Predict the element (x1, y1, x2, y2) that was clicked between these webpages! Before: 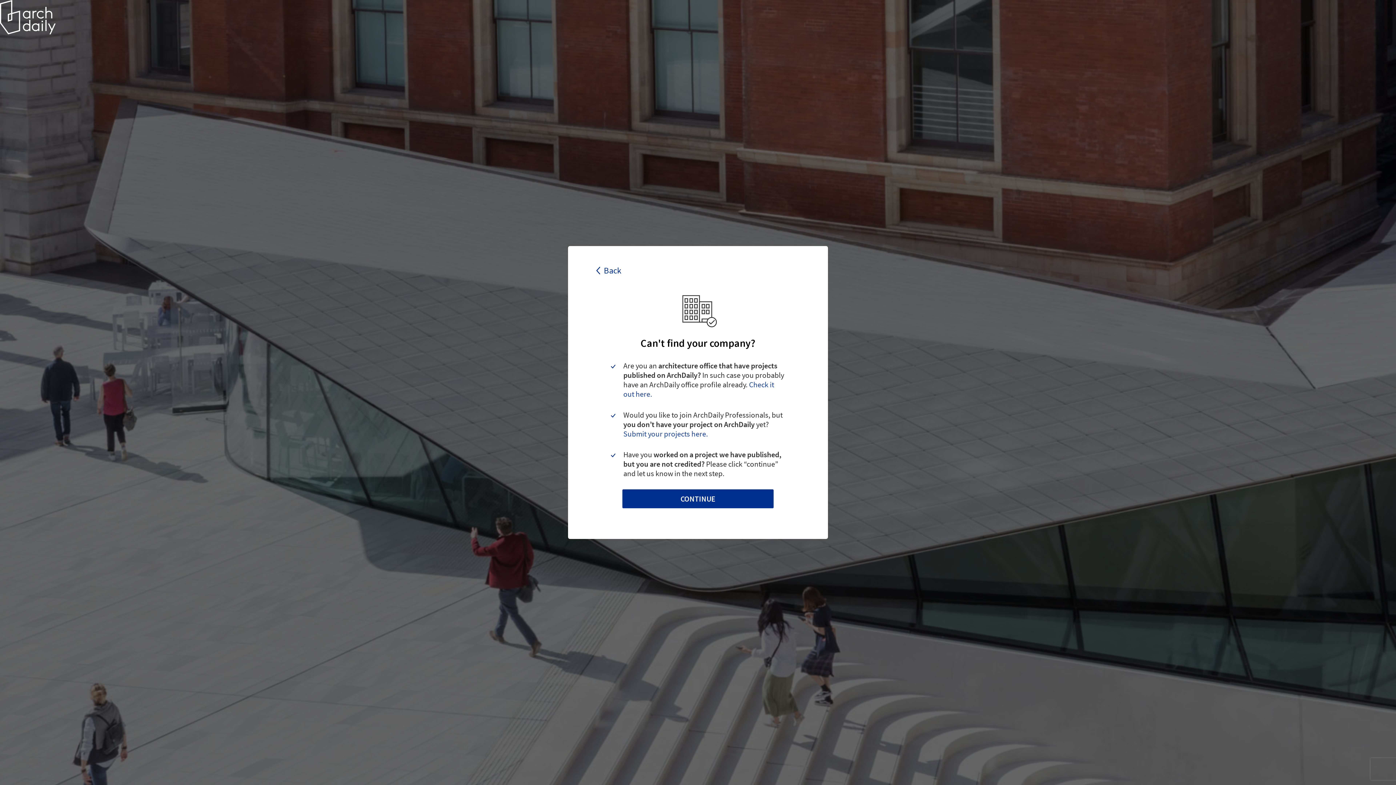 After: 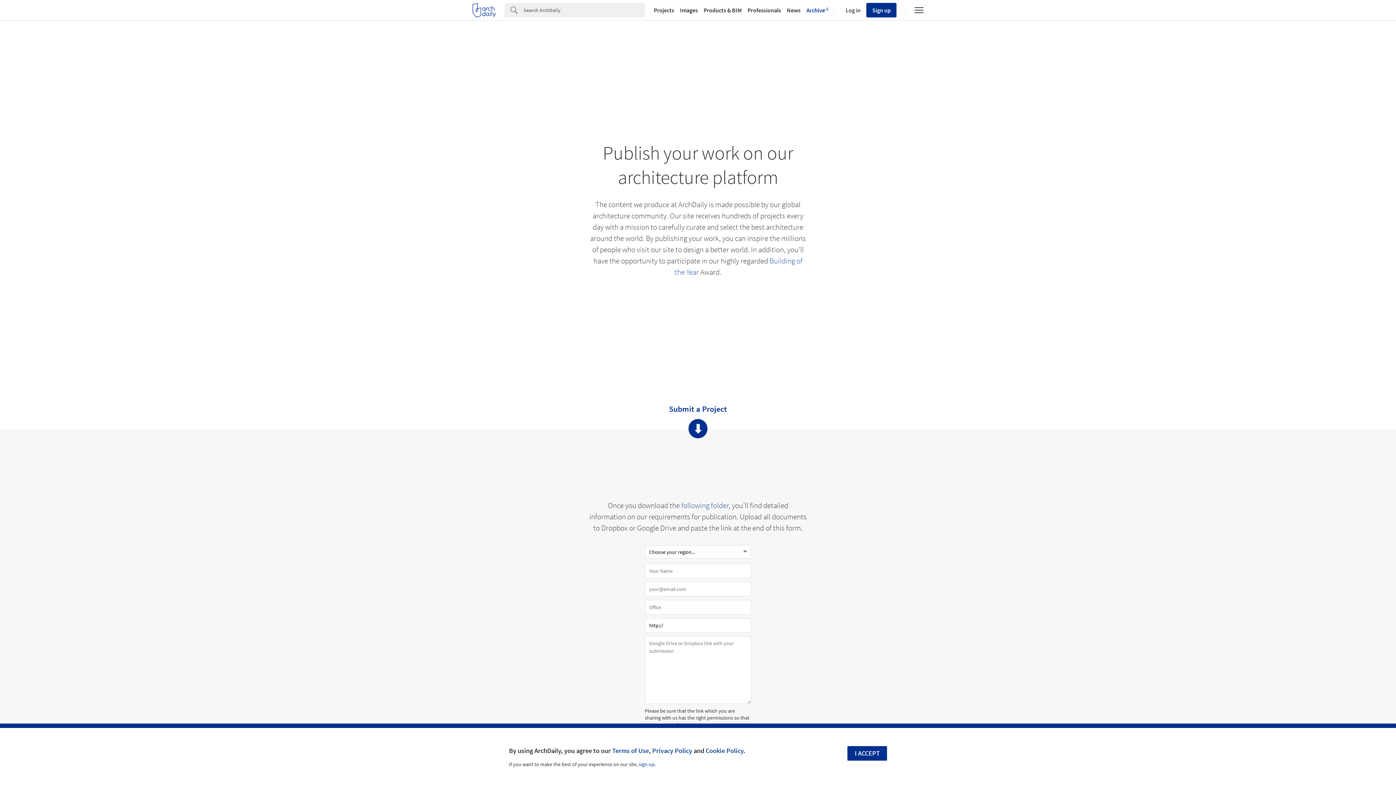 Action: bbox: (623, 429, 708, 438) label: Submit your projects here.